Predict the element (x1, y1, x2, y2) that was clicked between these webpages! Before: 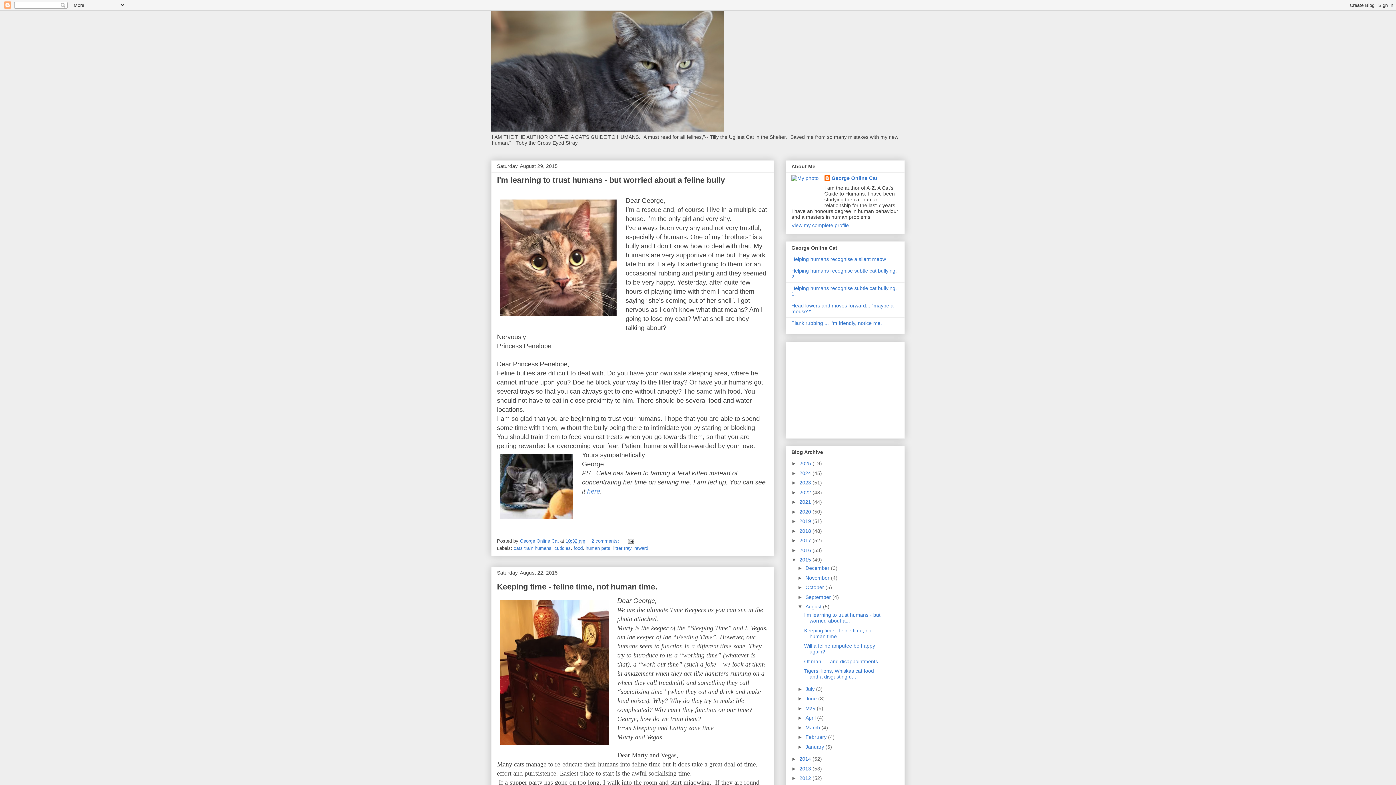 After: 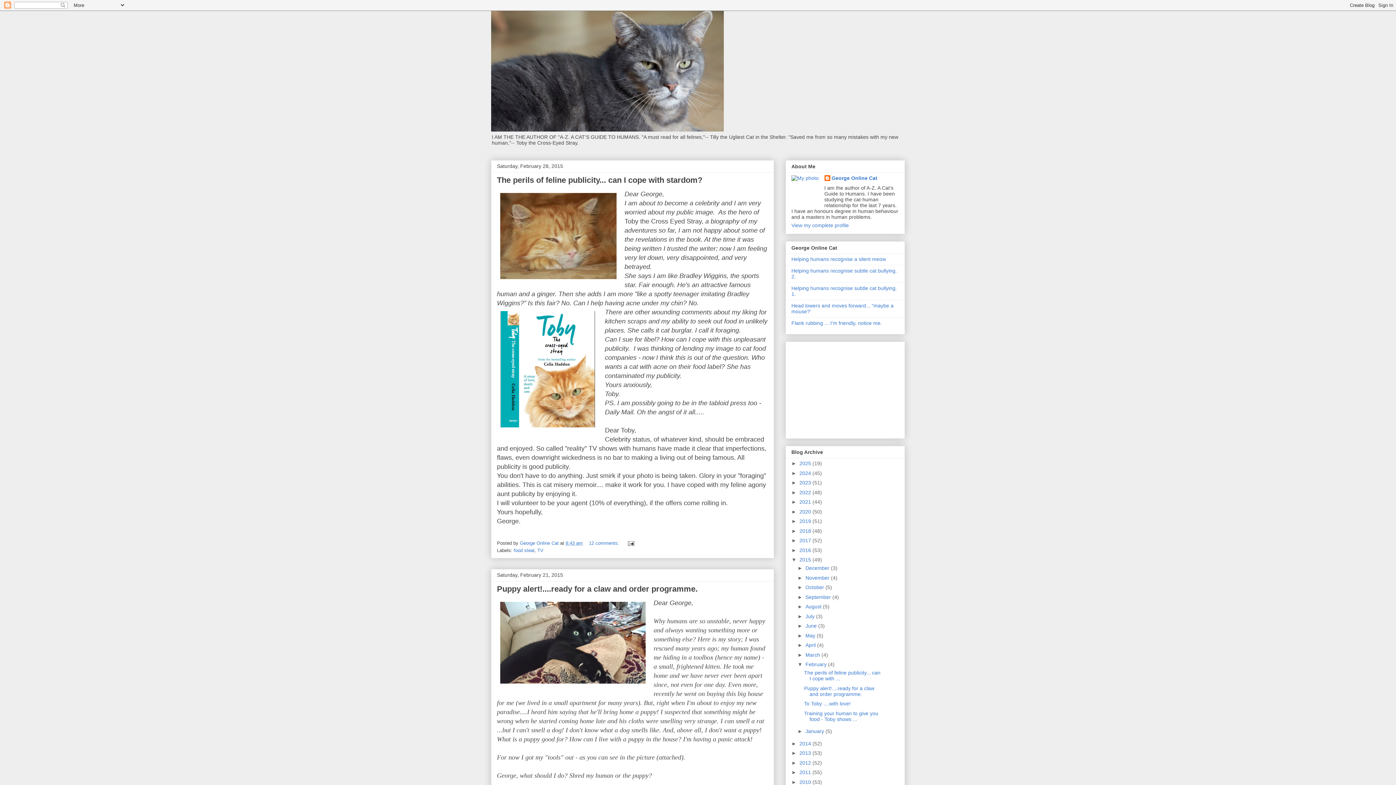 Action: label: February  bbox: (805, 734, 828, 740)